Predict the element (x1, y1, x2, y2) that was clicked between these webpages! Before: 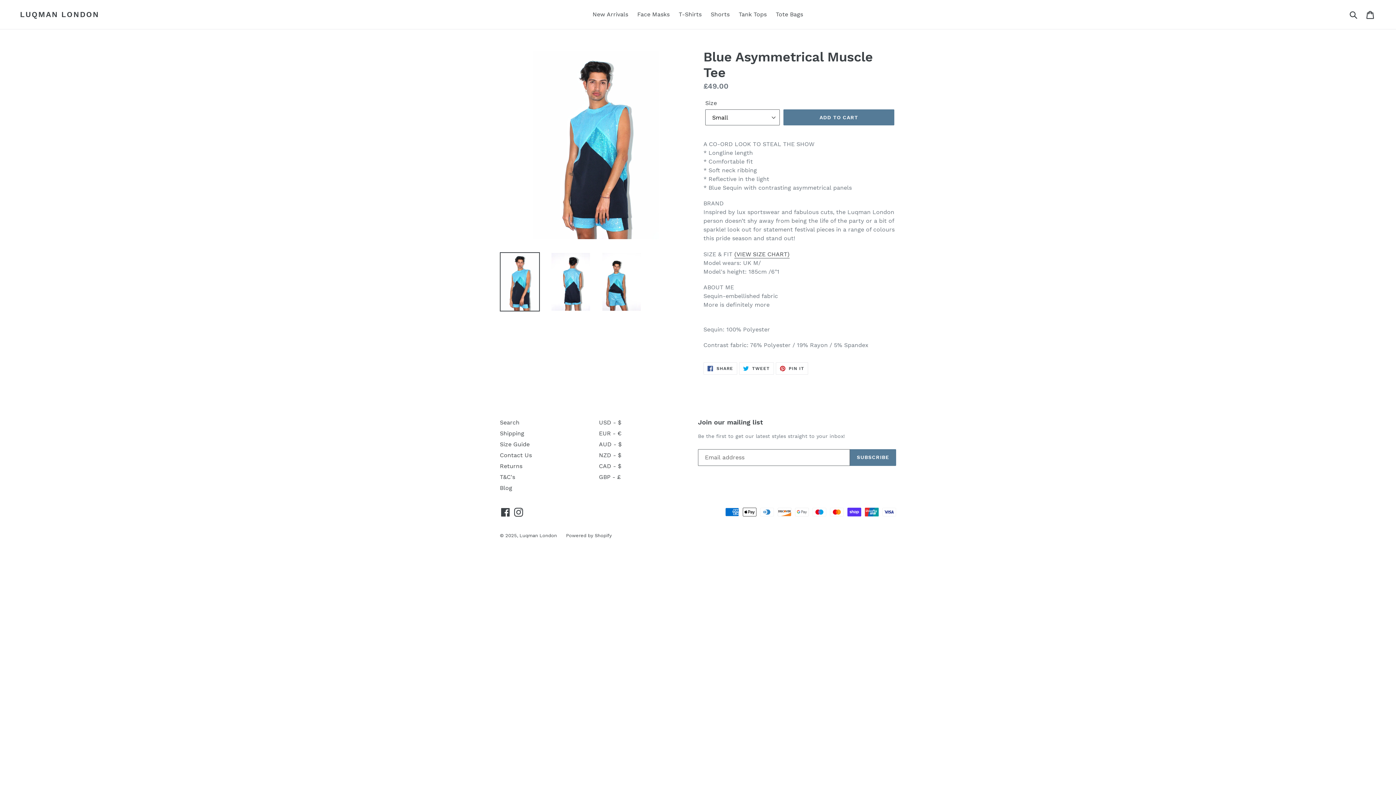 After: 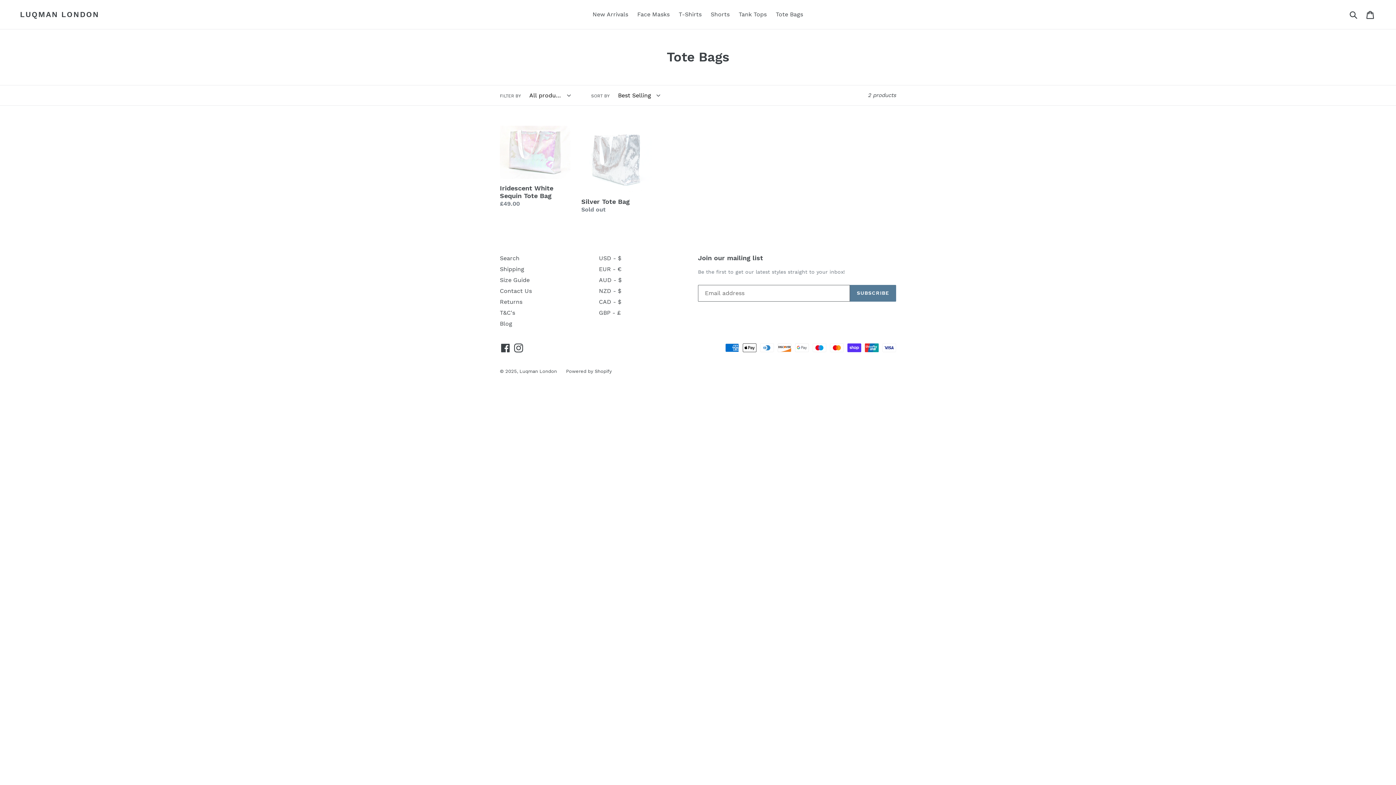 Action: label: Tote Bags bbox: (772, 9, 806, 20)